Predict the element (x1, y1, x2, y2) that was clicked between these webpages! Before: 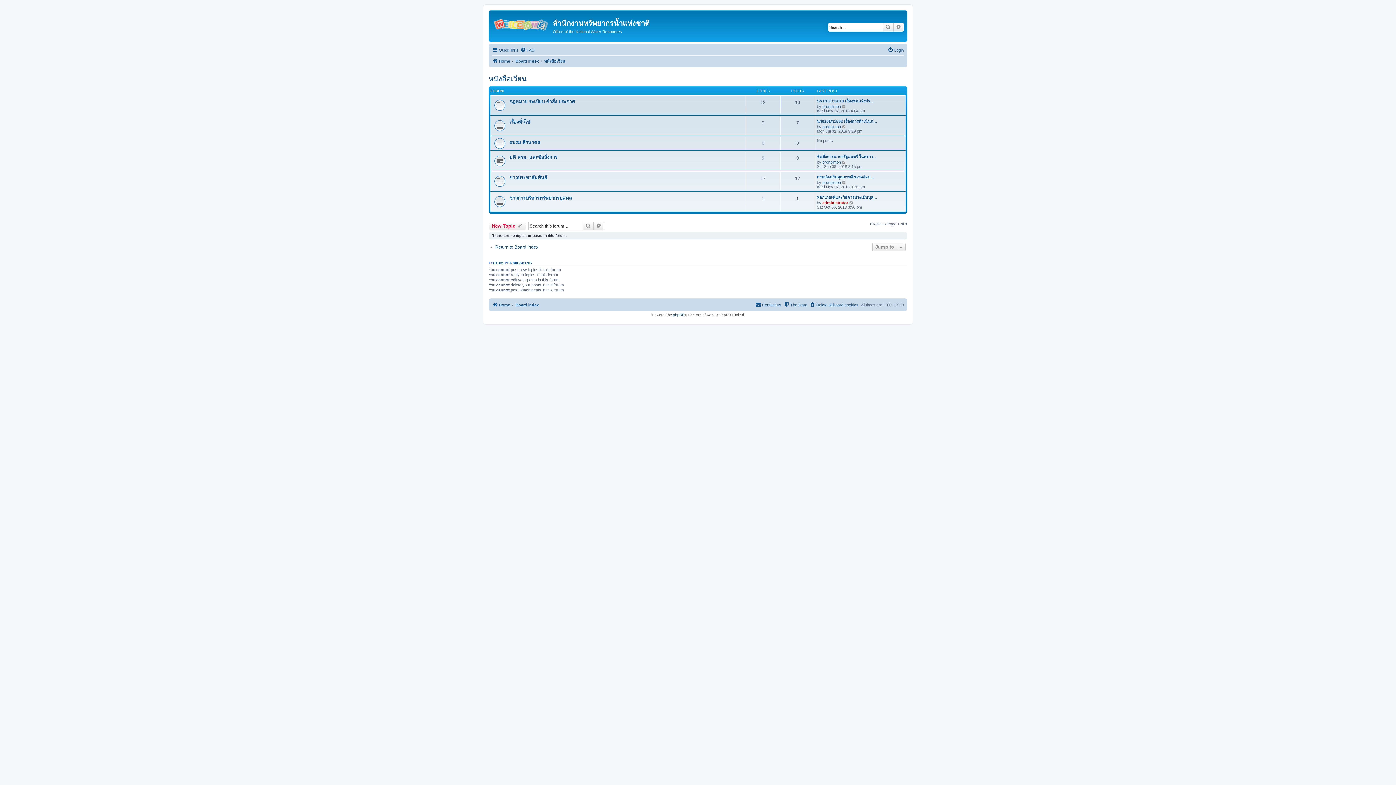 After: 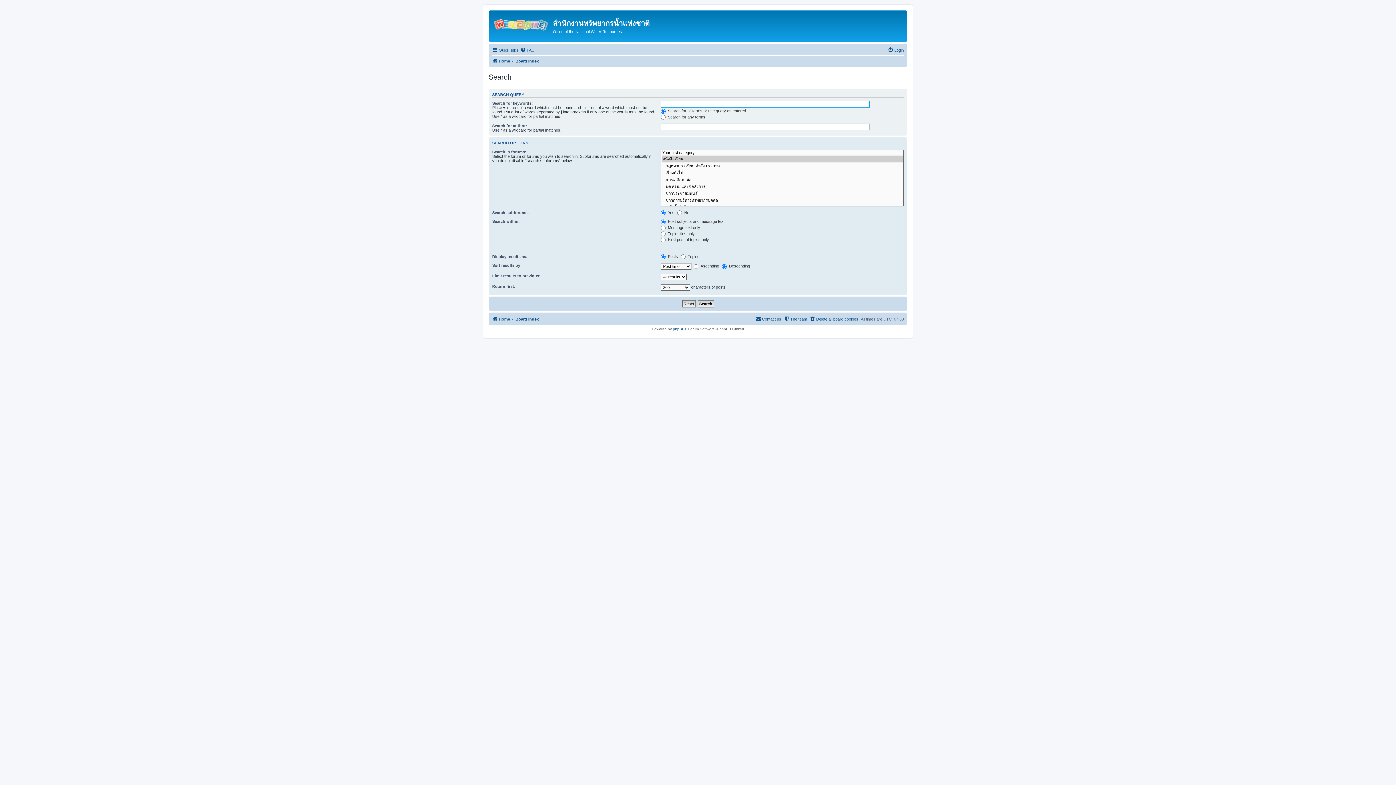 Action: bbox: (582, 221, 593, 230) label: Search